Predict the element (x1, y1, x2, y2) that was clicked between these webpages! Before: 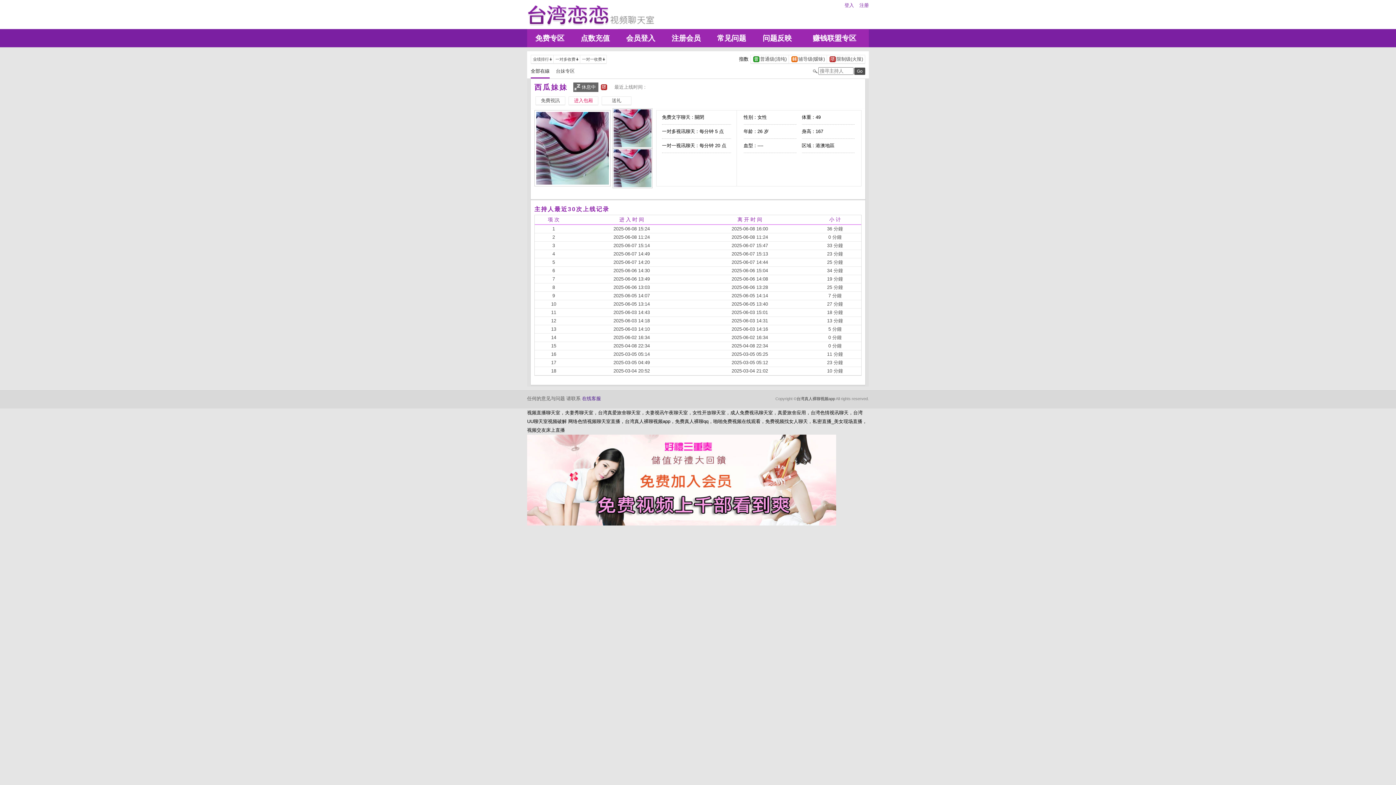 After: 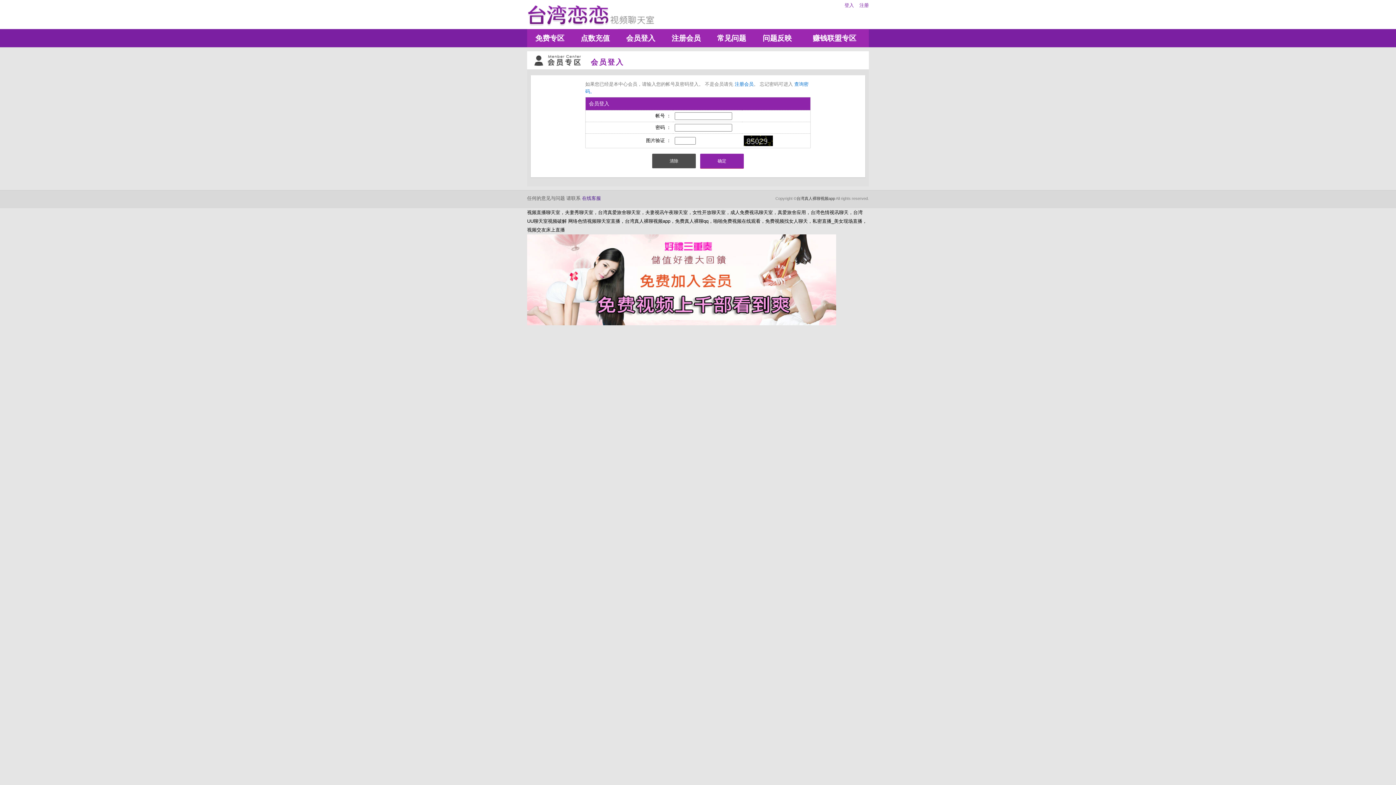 Action: bbox: (618, 29, 663, 47) label: 会员登入